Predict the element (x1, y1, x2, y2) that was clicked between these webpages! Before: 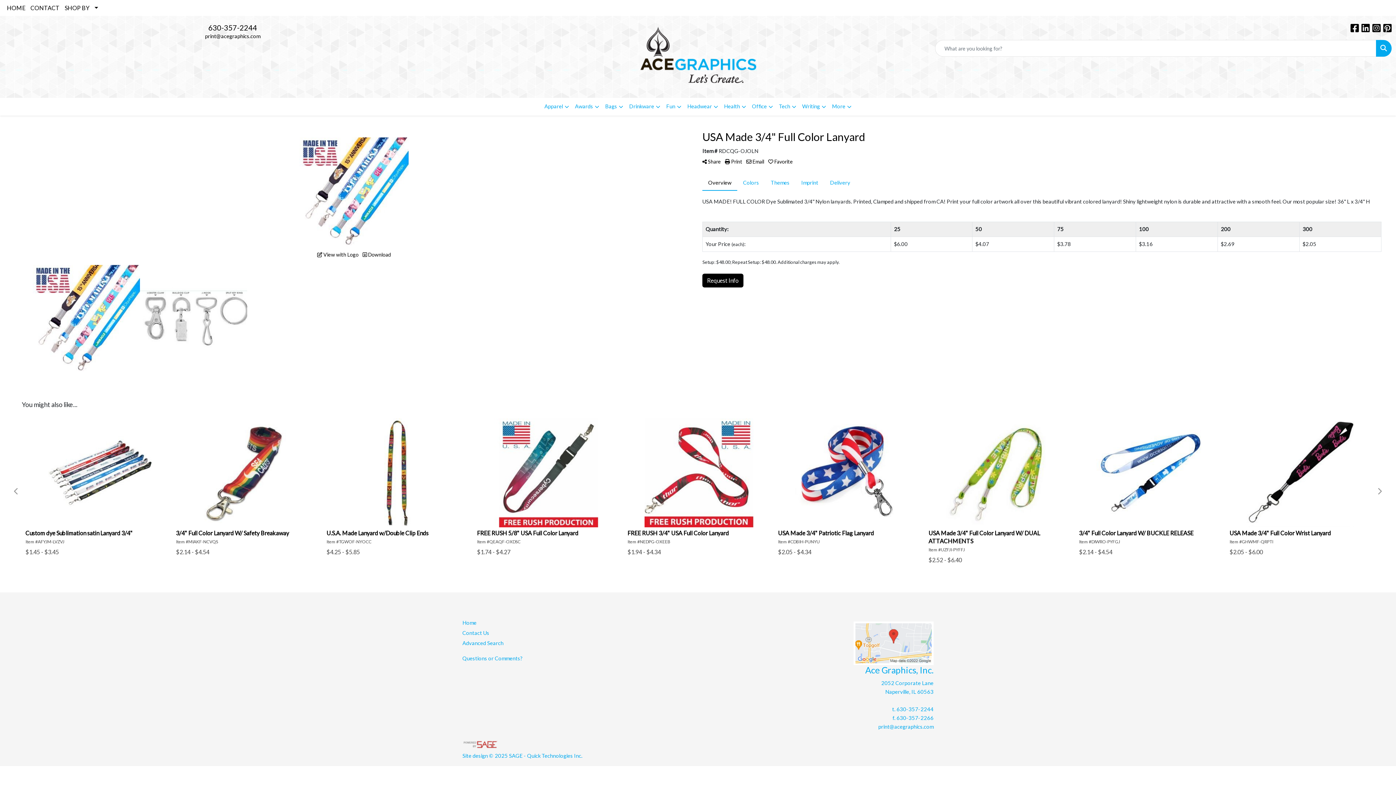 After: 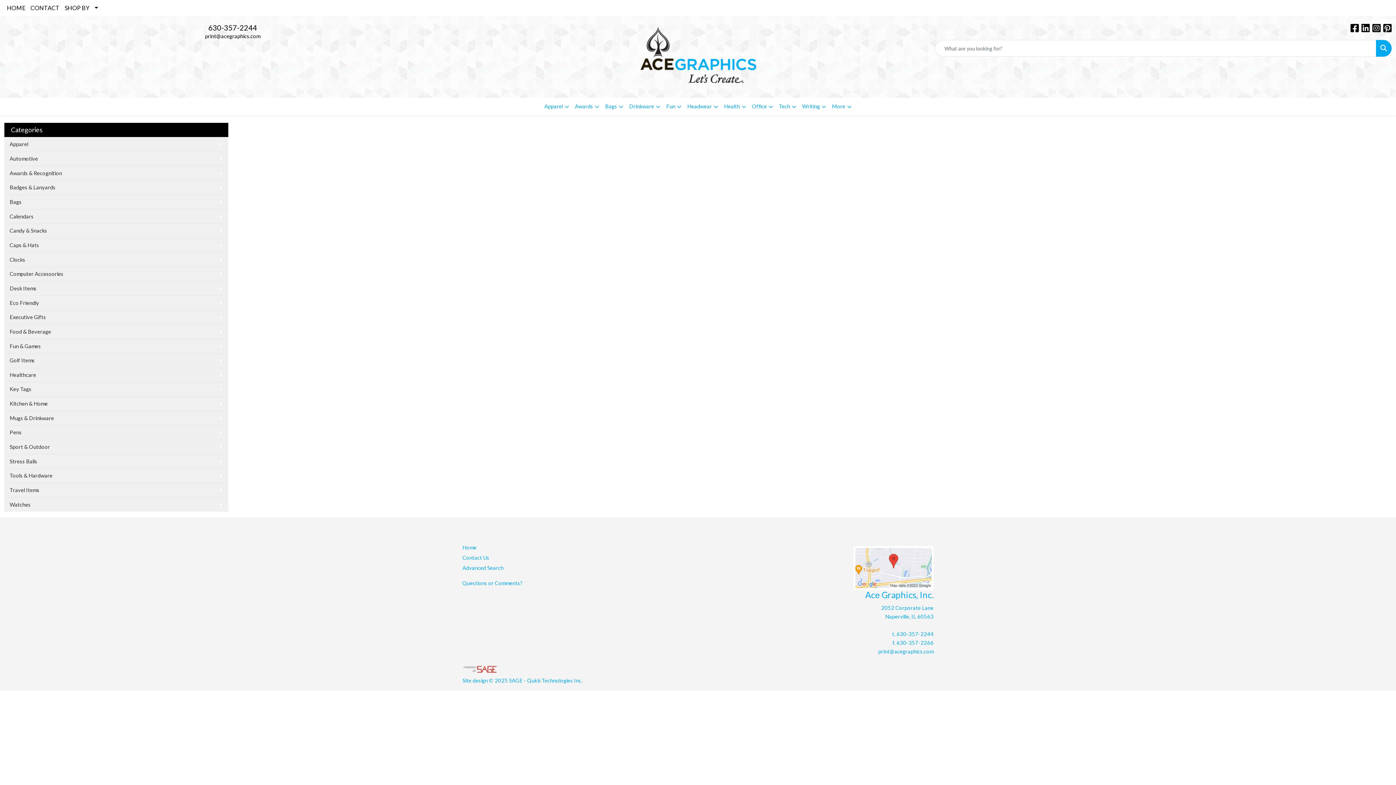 Action: bbox: (462, 638, 533, 648) label: Advanced Search